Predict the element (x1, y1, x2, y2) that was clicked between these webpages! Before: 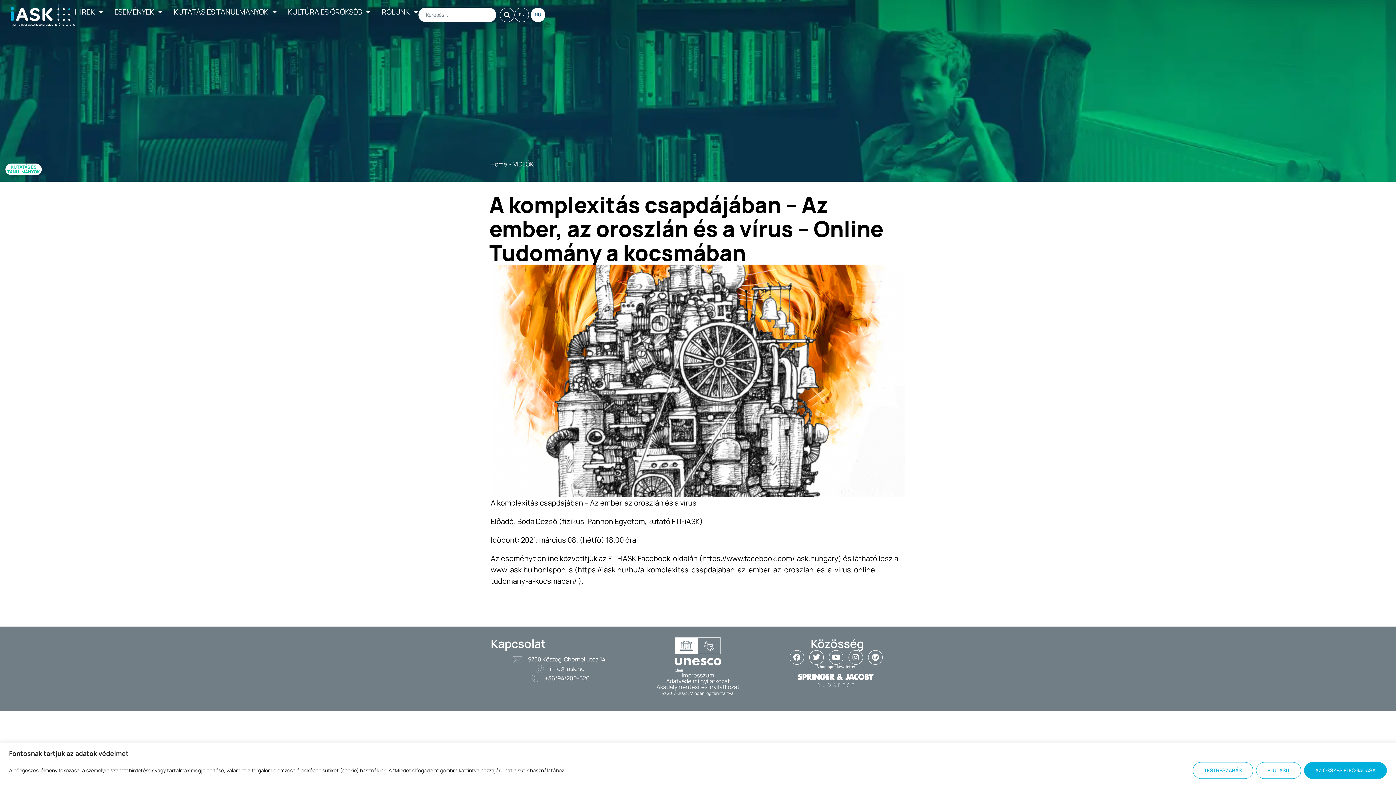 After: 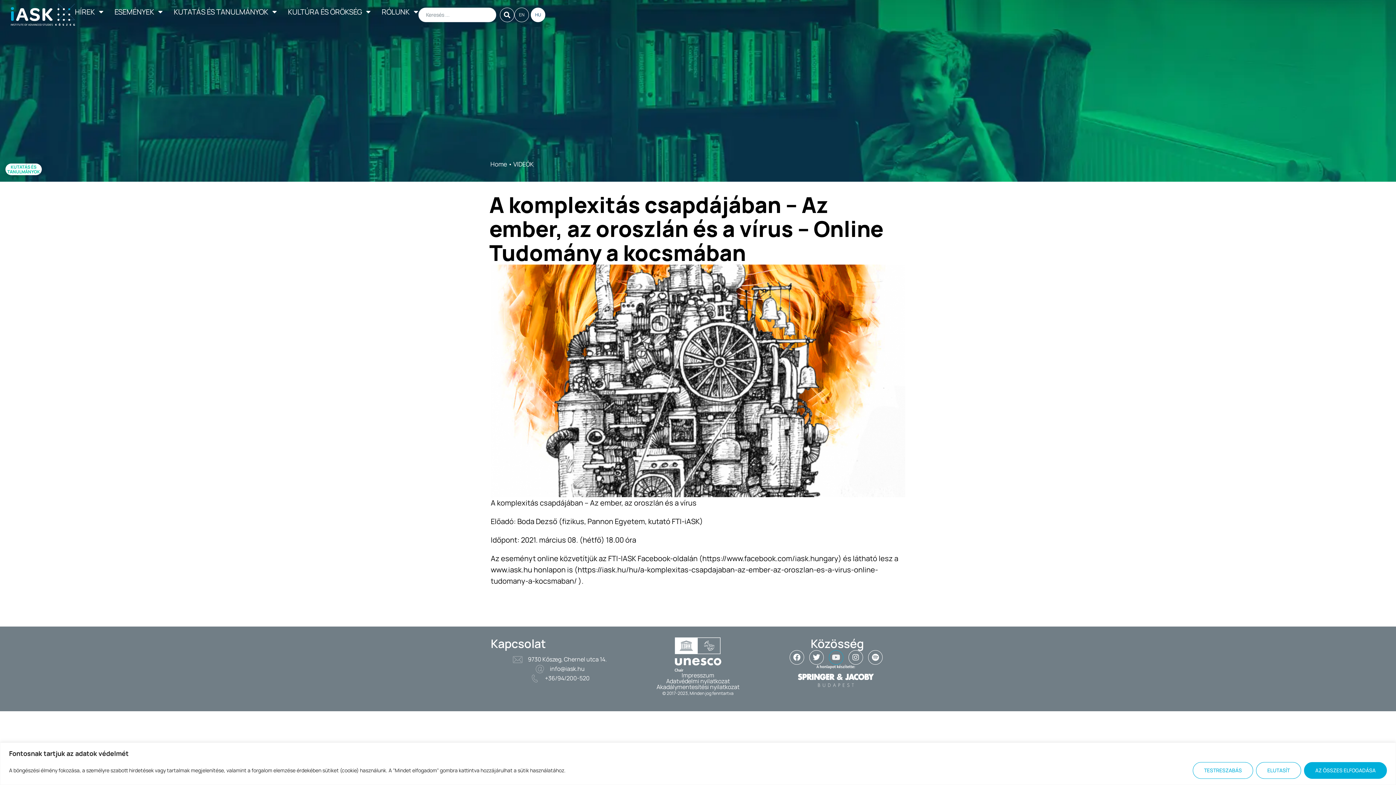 Action: bbox: (829, 650, 843, 665) label: Youtube